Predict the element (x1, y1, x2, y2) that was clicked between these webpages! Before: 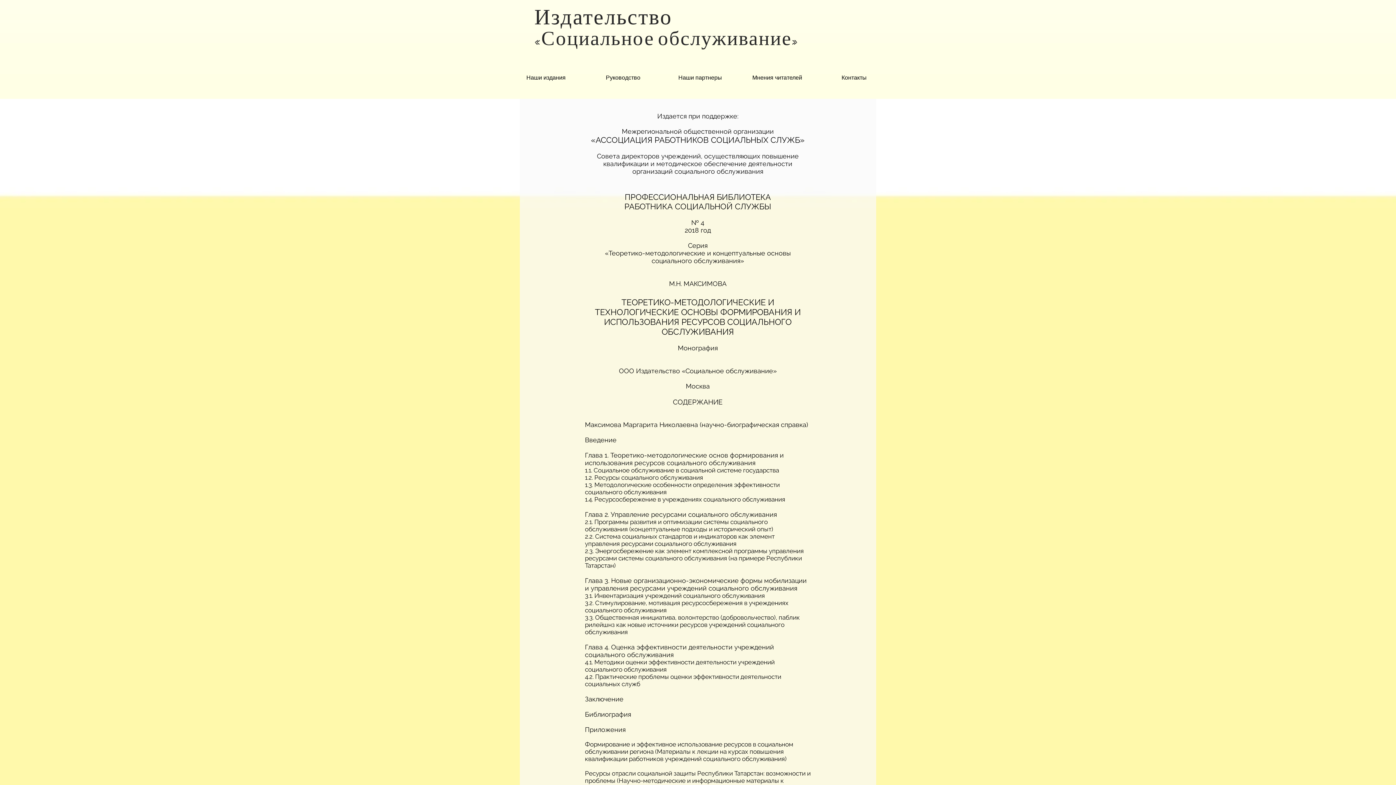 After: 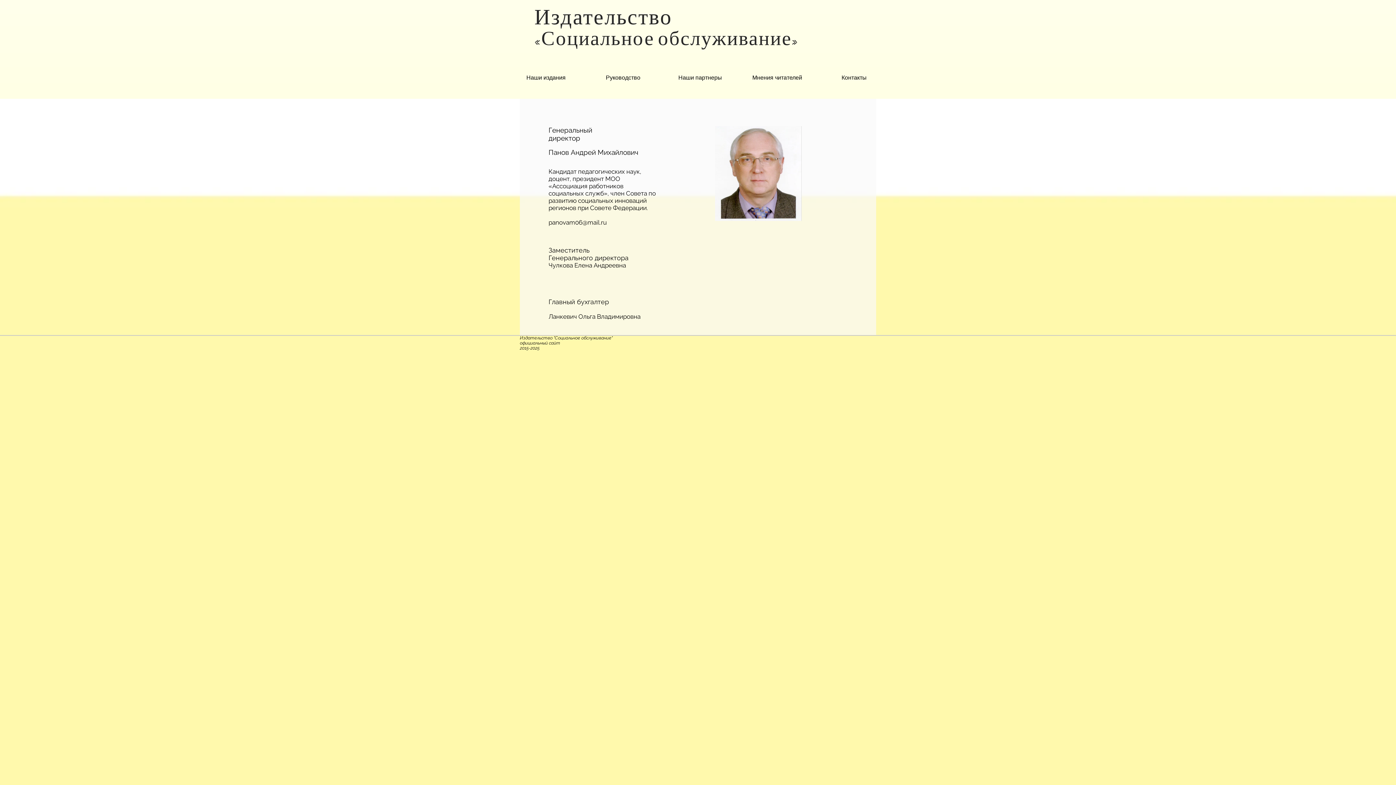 Action: bbox: (584, 71, 661, 83) label: Руководство